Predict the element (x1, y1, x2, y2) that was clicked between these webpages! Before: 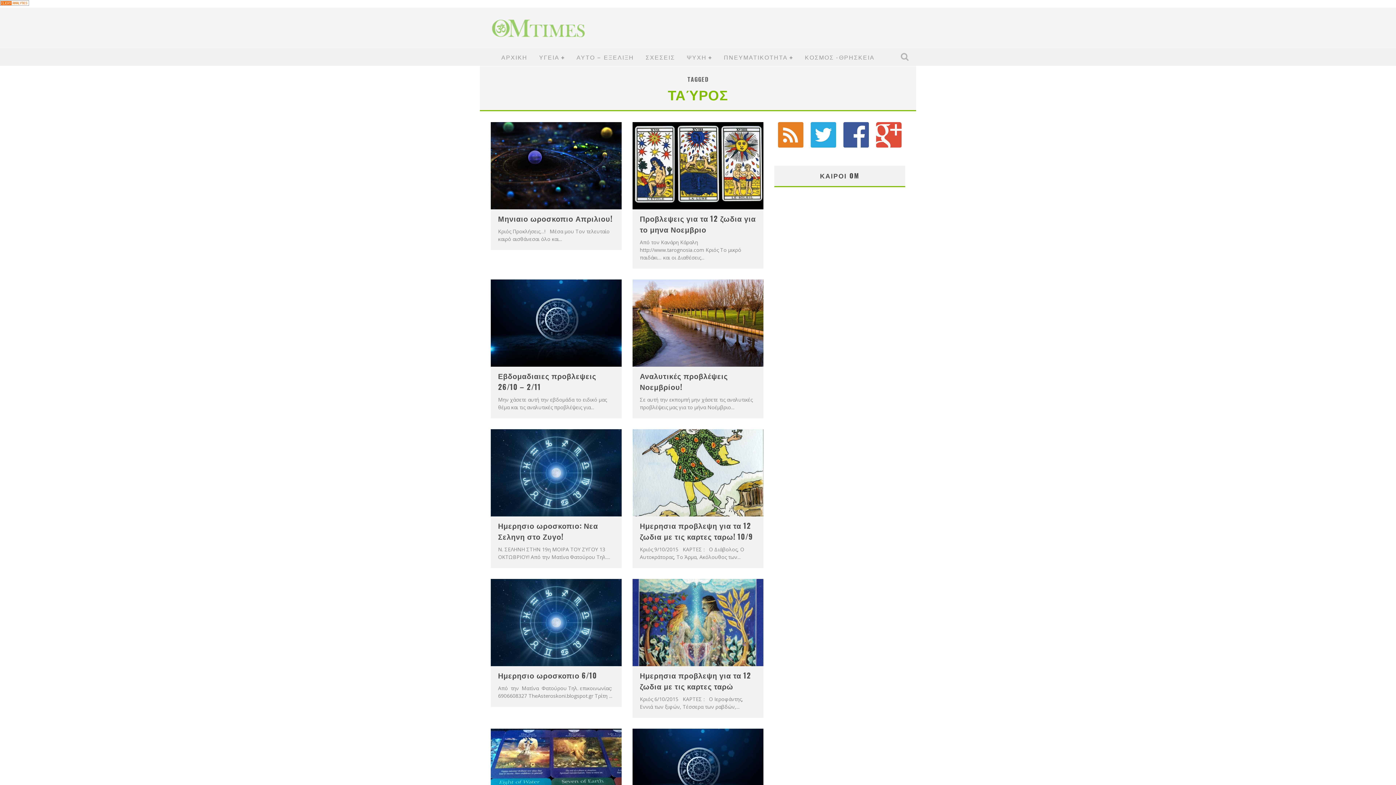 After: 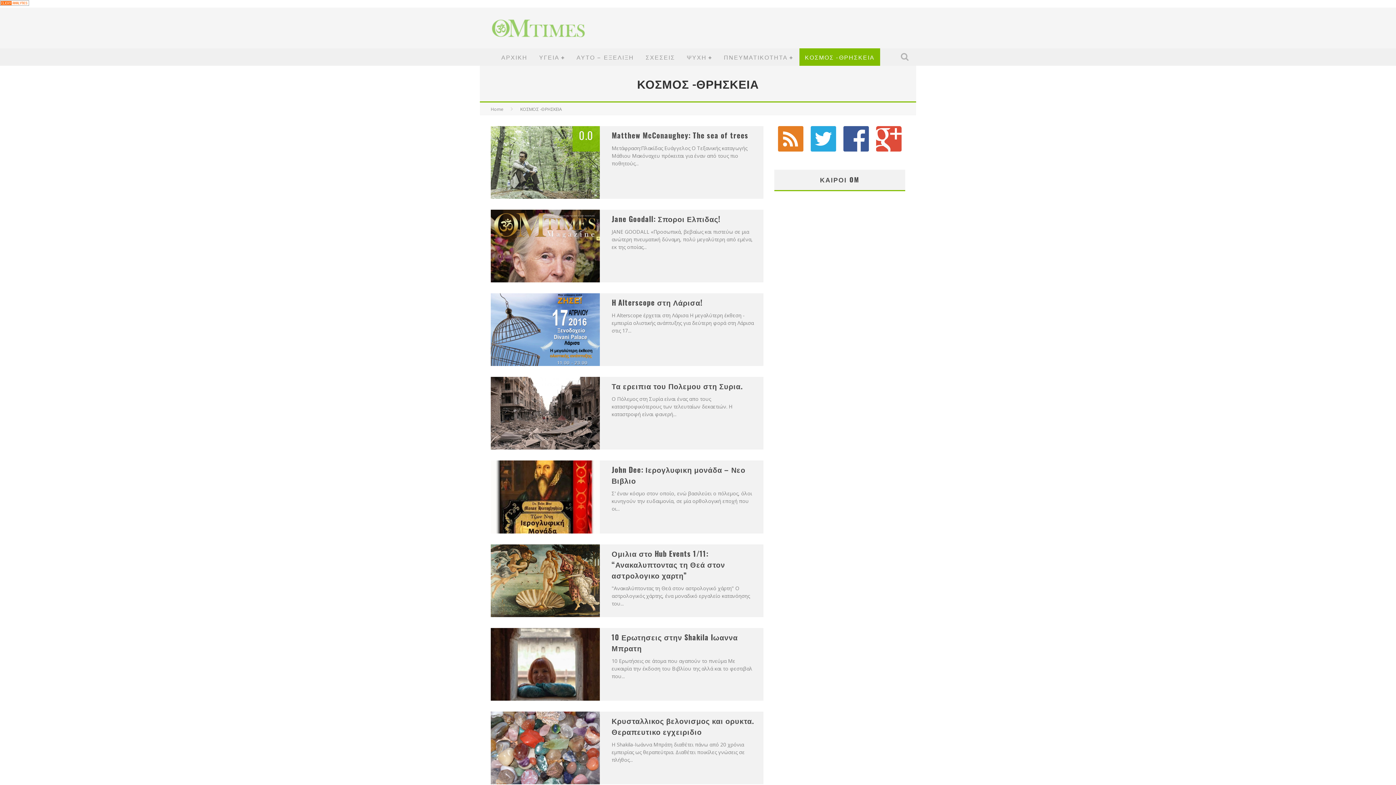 Action: bbox: (799, 48, 880, 65) label: ΚΟΣΜΟΣ -ΘΡΗΣΚΕΙΑ